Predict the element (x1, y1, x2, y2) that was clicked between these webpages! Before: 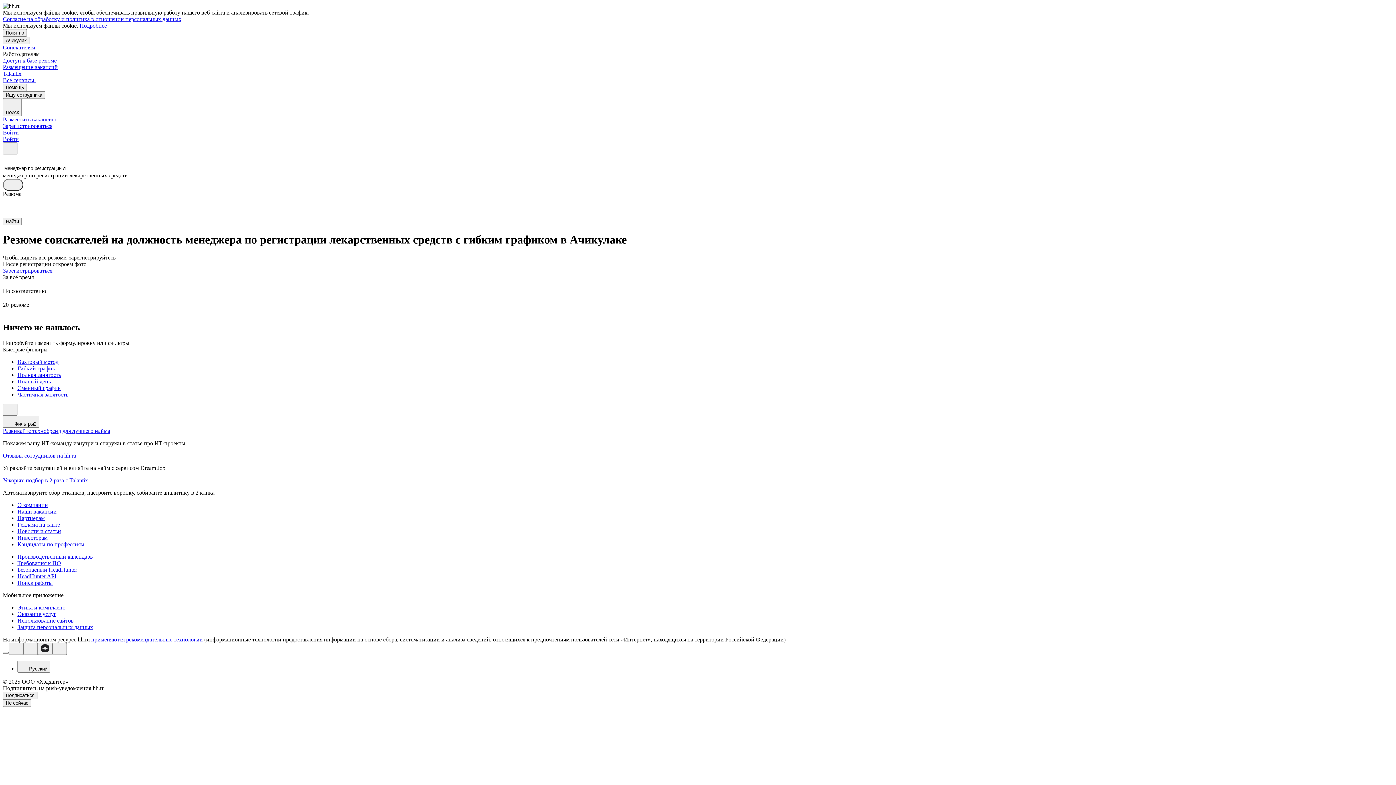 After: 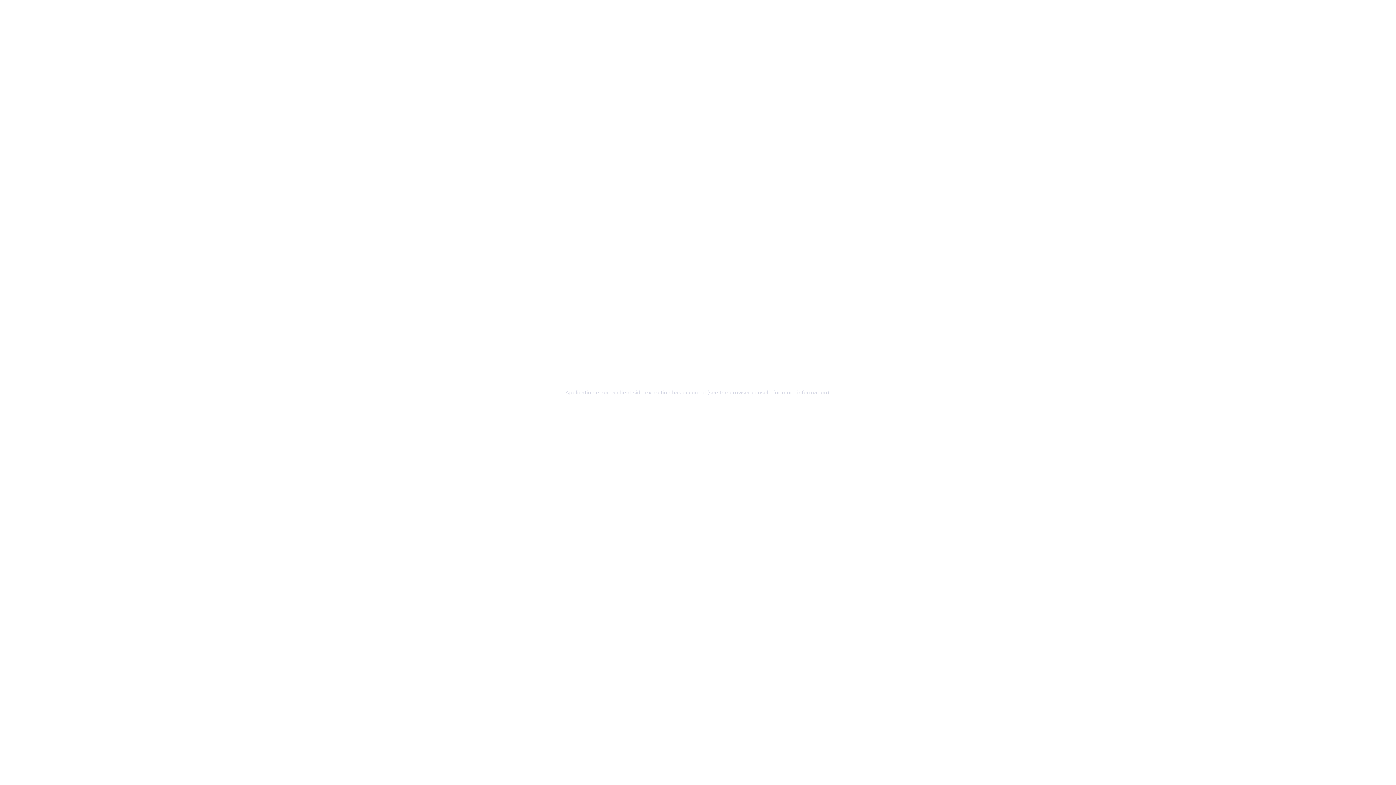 Action: label: Инвесторам bbox: (17, 534, 1393, 541)